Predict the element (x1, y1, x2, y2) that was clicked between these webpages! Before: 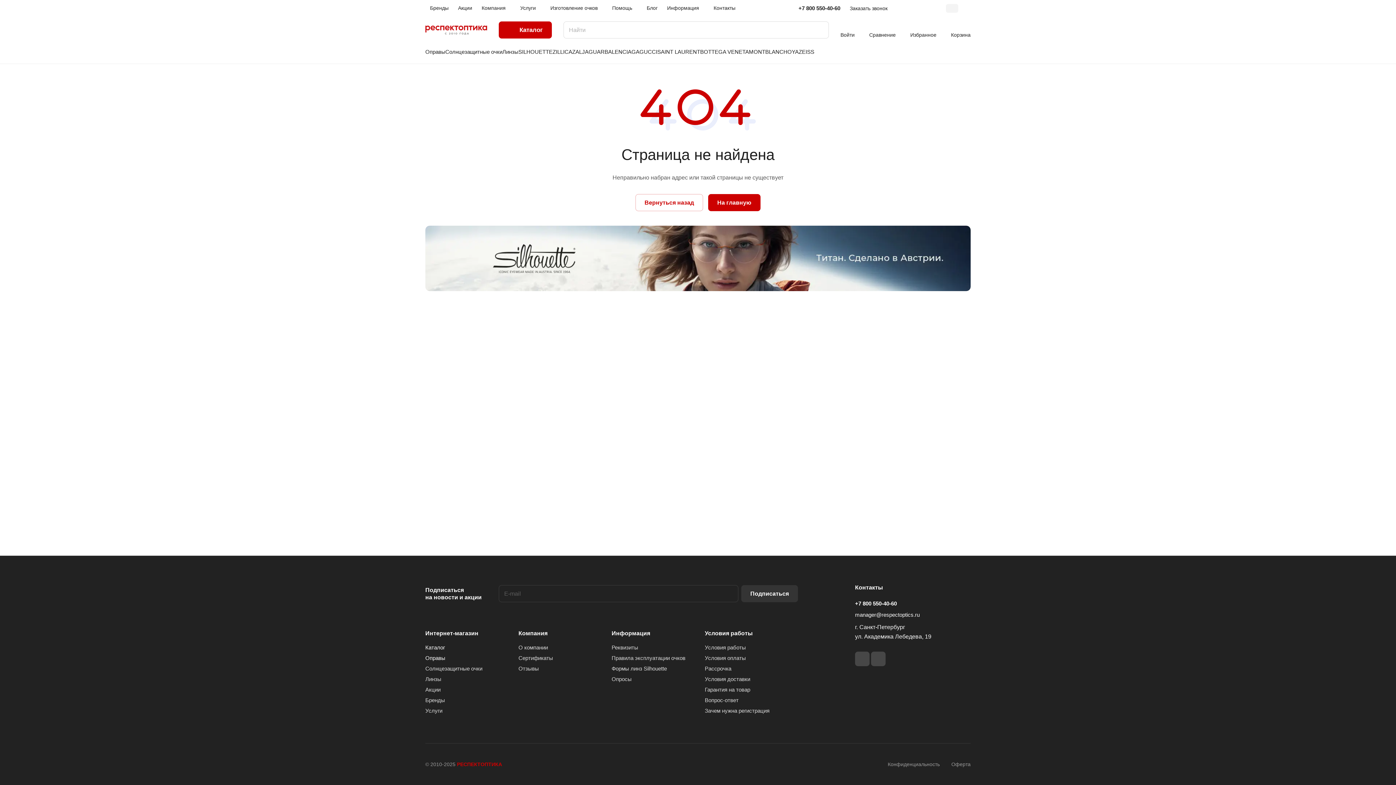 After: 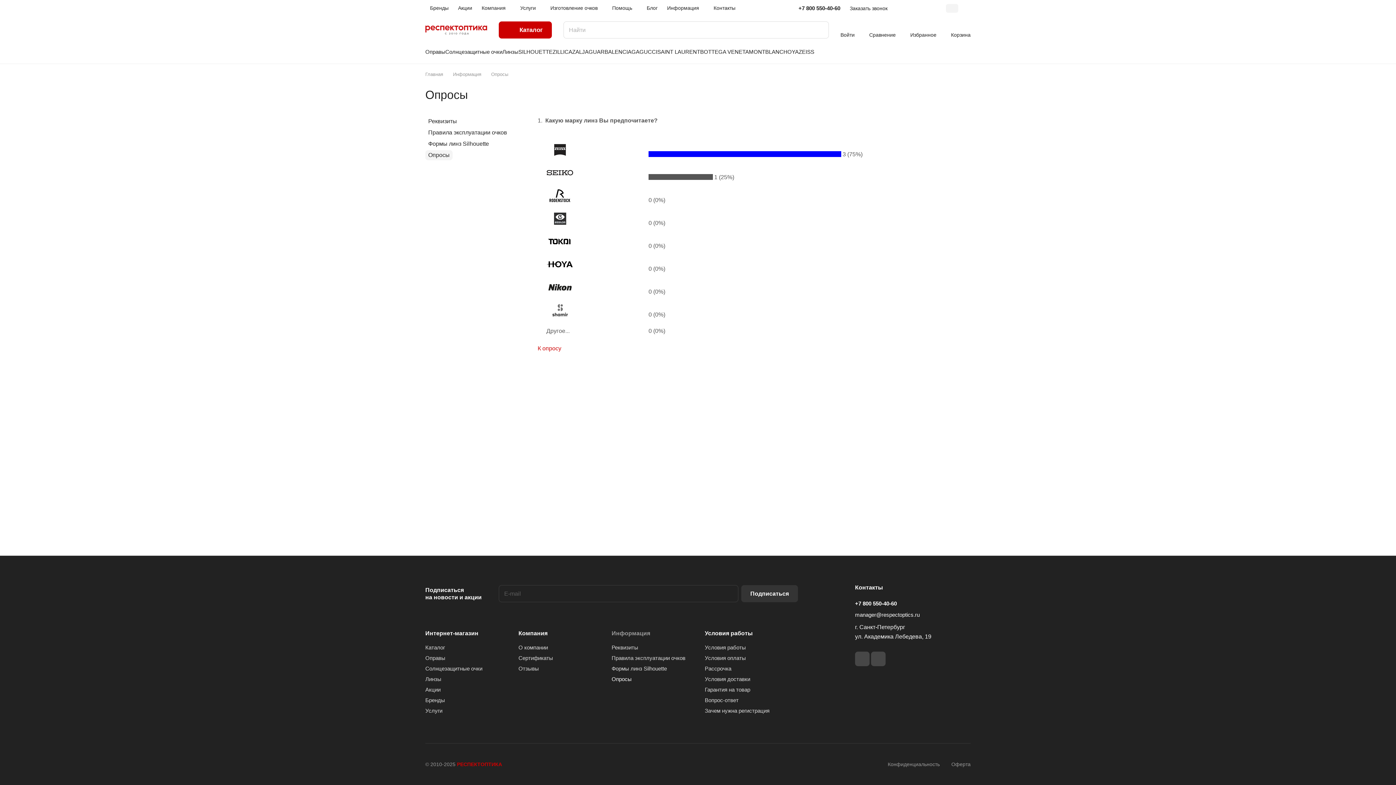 Action: label: Опросы bbox: (611, 676, 631, 682)